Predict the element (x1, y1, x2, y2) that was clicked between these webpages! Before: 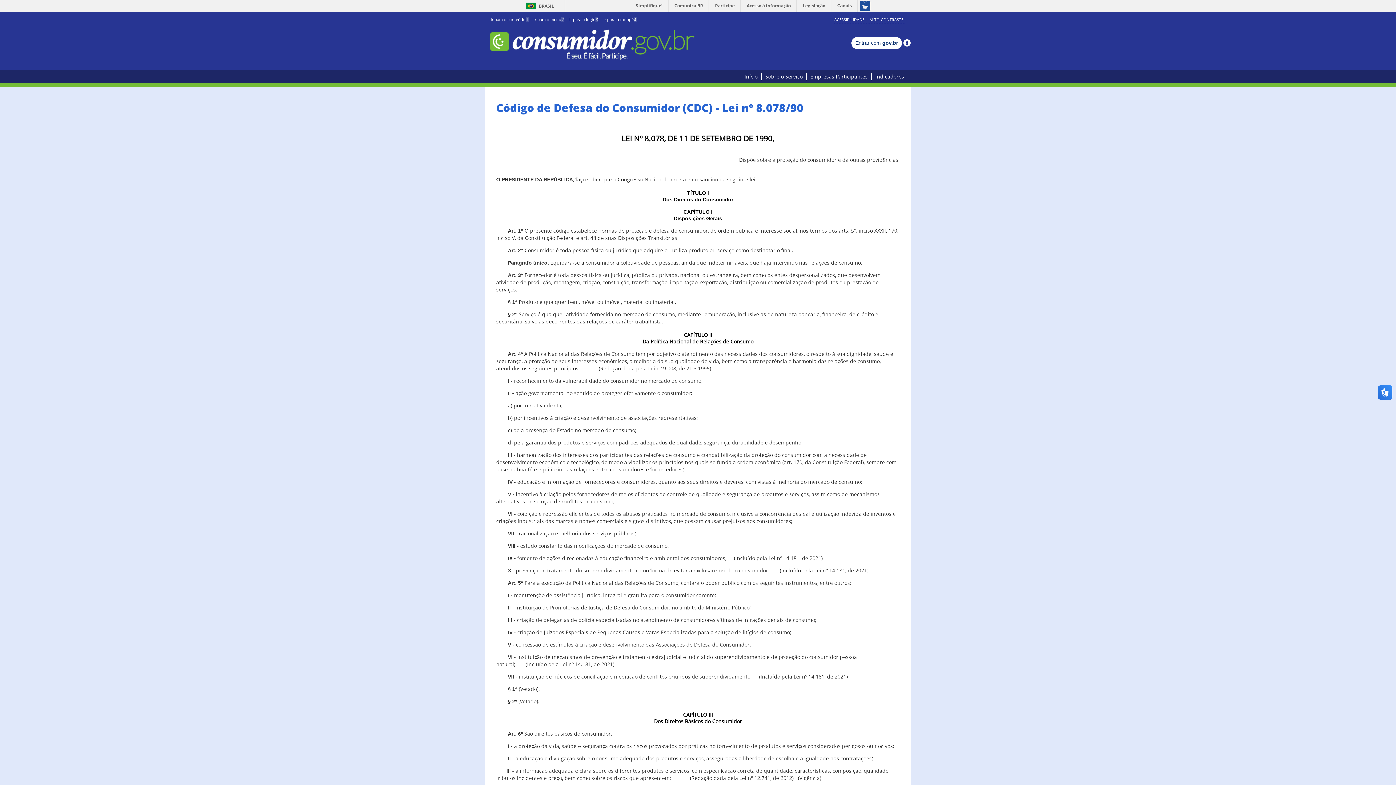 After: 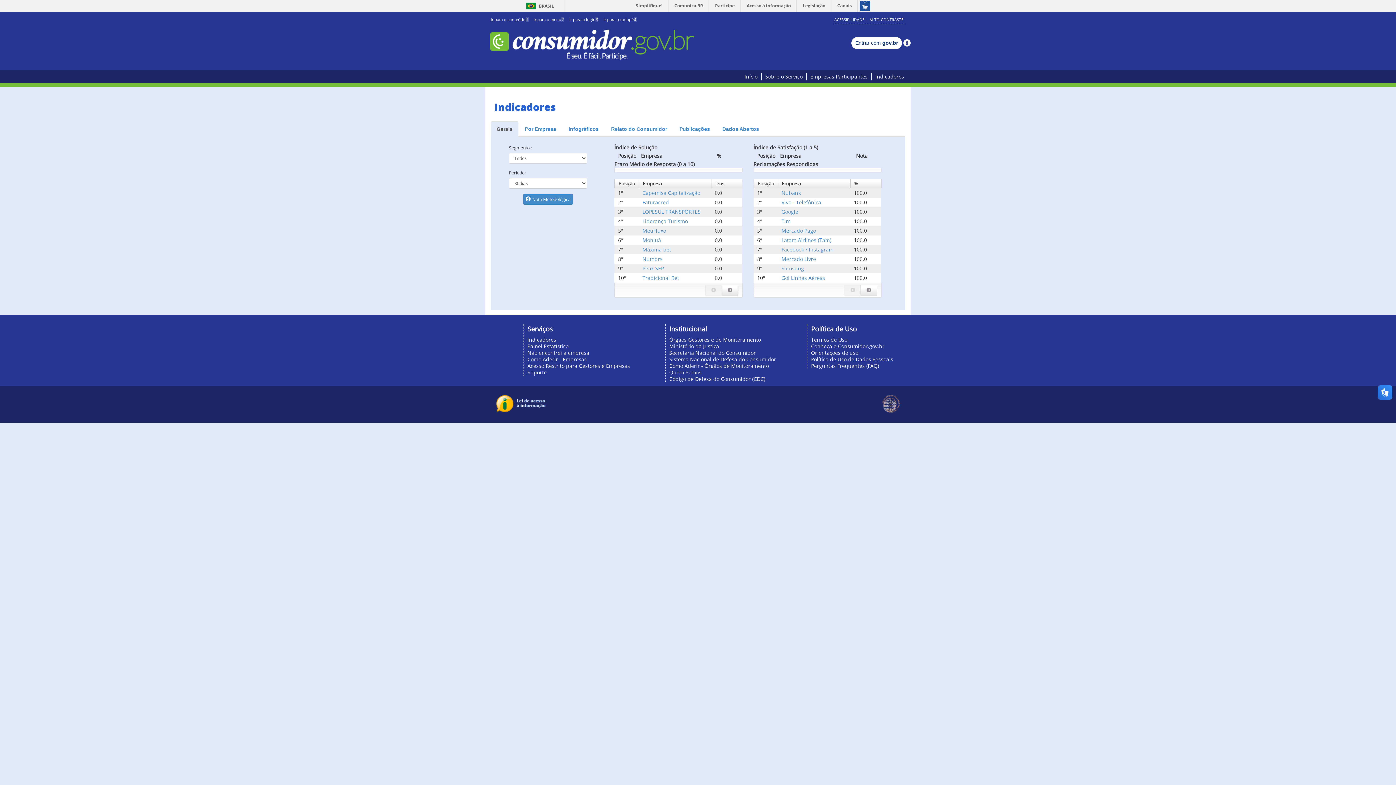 Action: bbox: (872, 73, 904, 80) label: Indicadores